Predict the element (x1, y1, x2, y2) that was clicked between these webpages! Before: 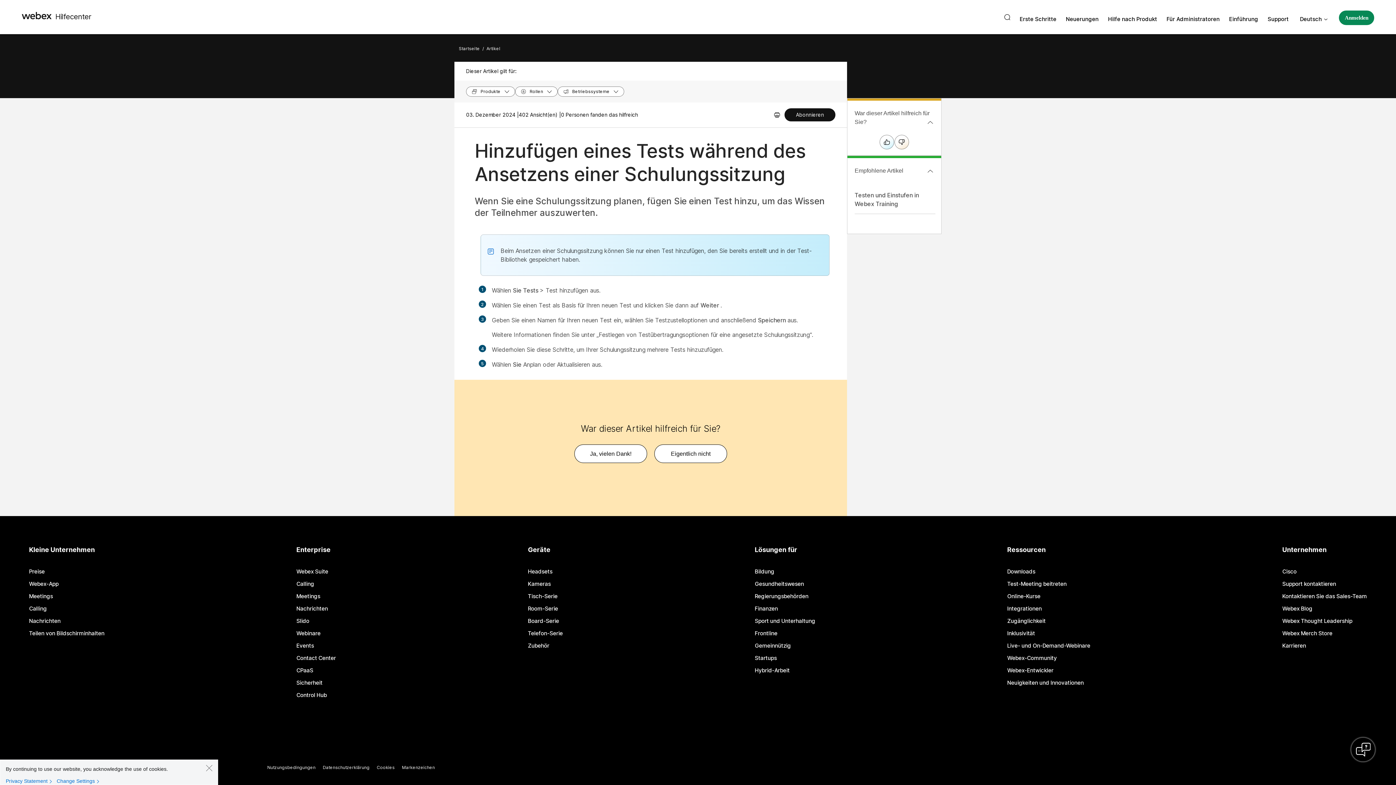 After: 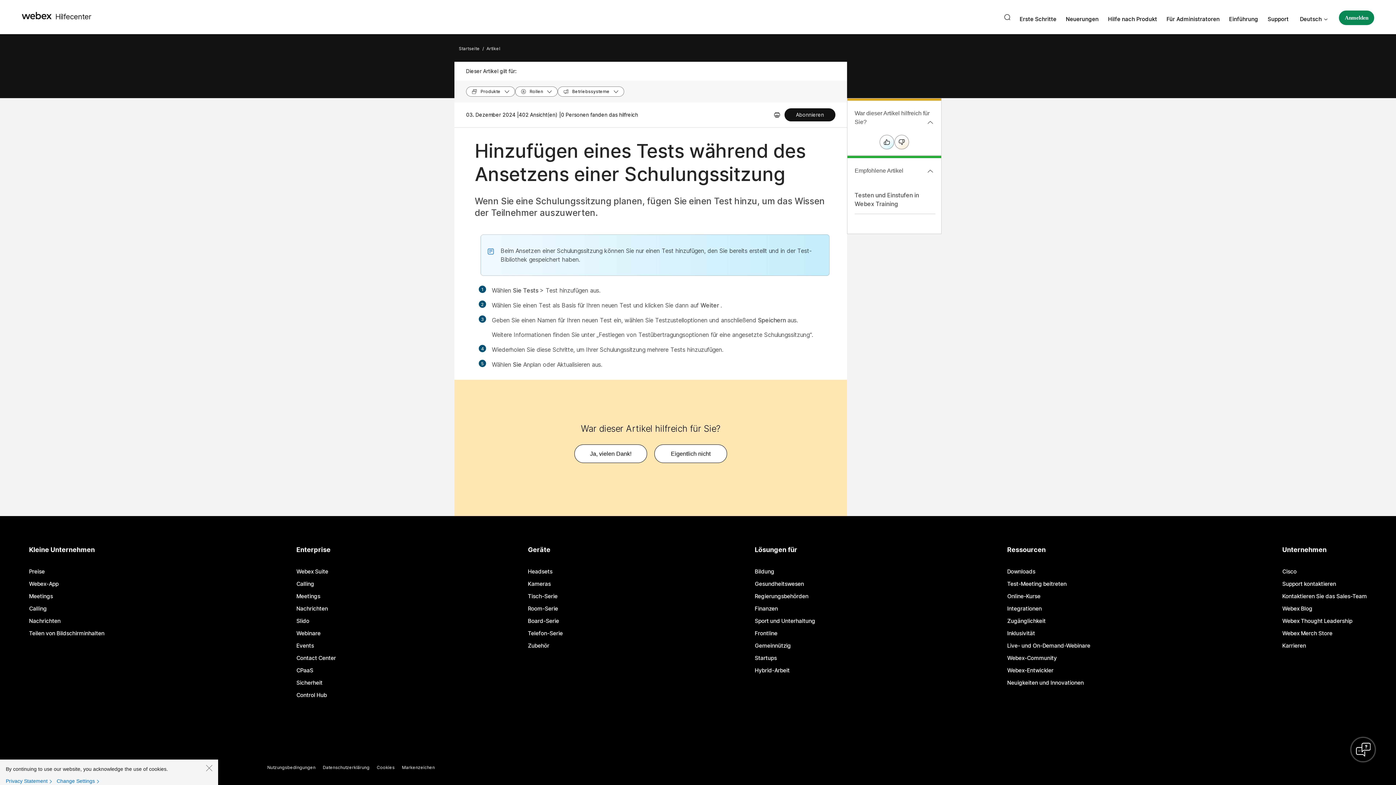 Action: label: Markenzeichen bbox: (402, 764, 434, 770)